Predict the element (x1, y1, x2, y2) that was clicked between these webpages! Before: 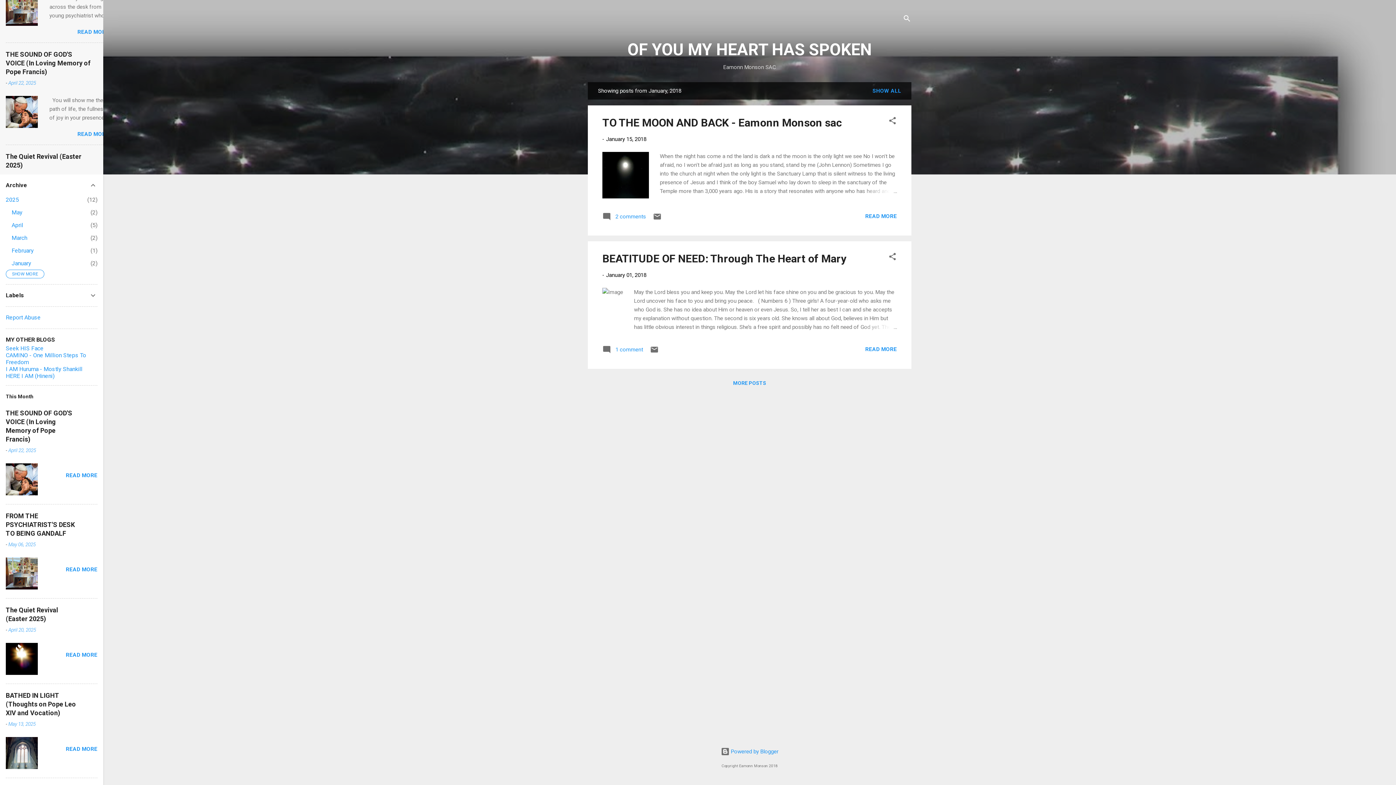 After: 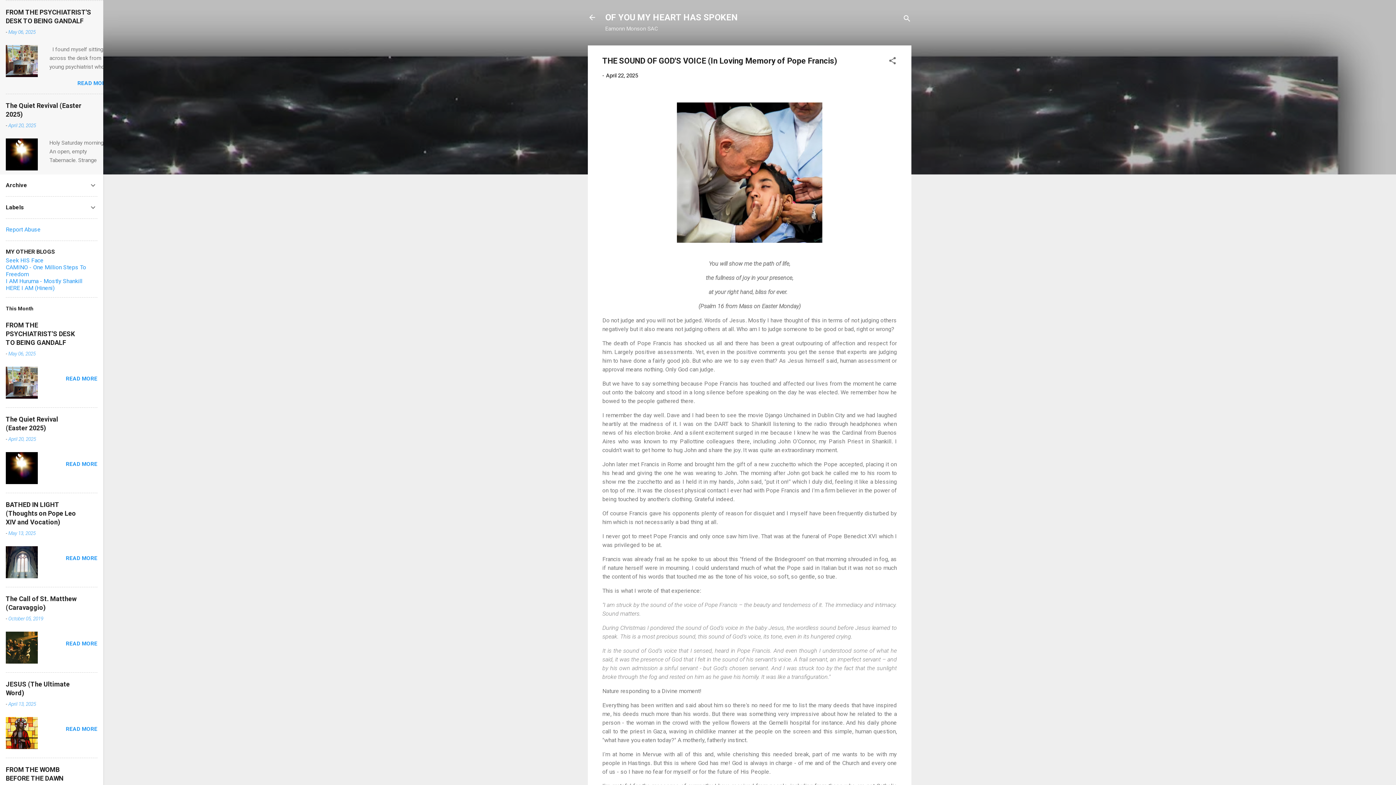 Action: bbox: (5, 50, 90, 75) label: THE SOUND OF GOD'S VOICE (In Loving Memory of Pope Francis)